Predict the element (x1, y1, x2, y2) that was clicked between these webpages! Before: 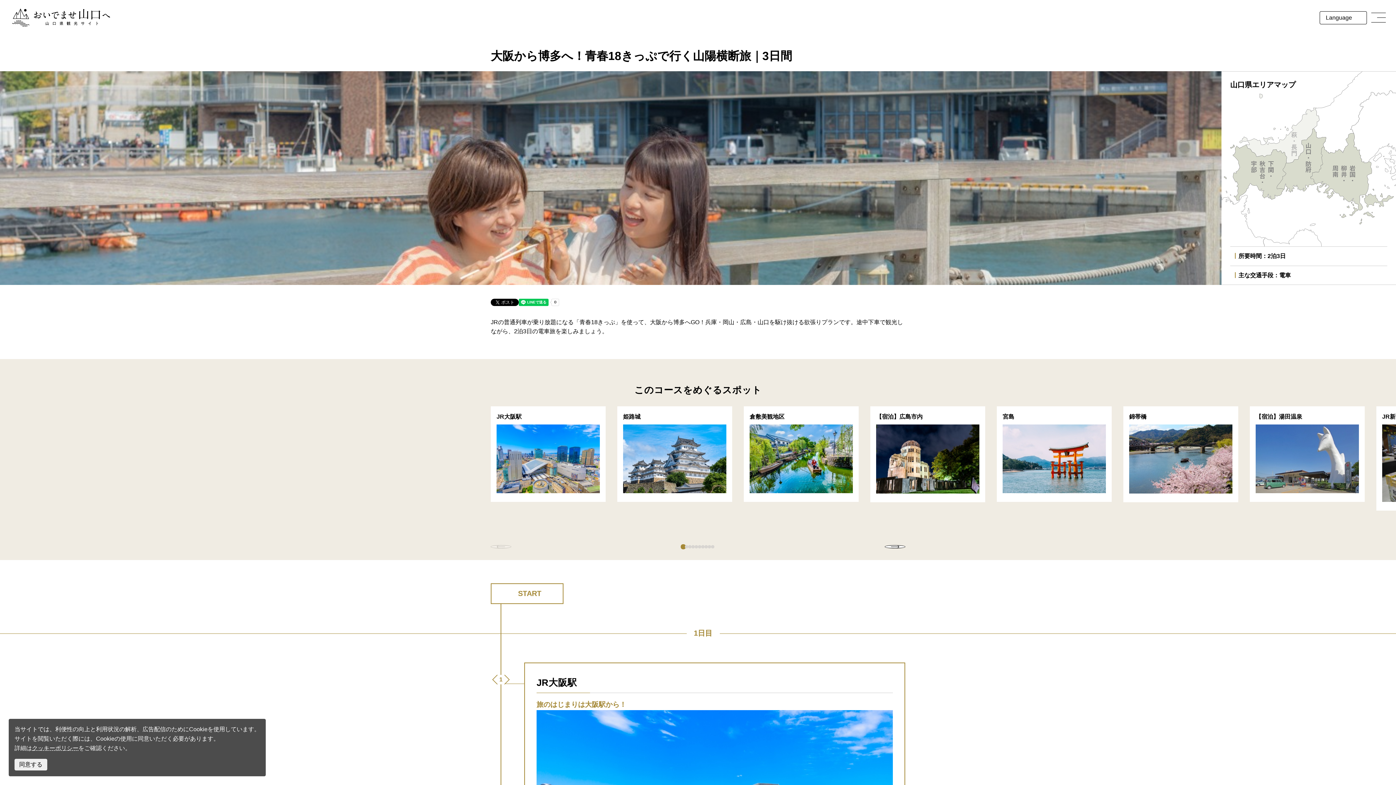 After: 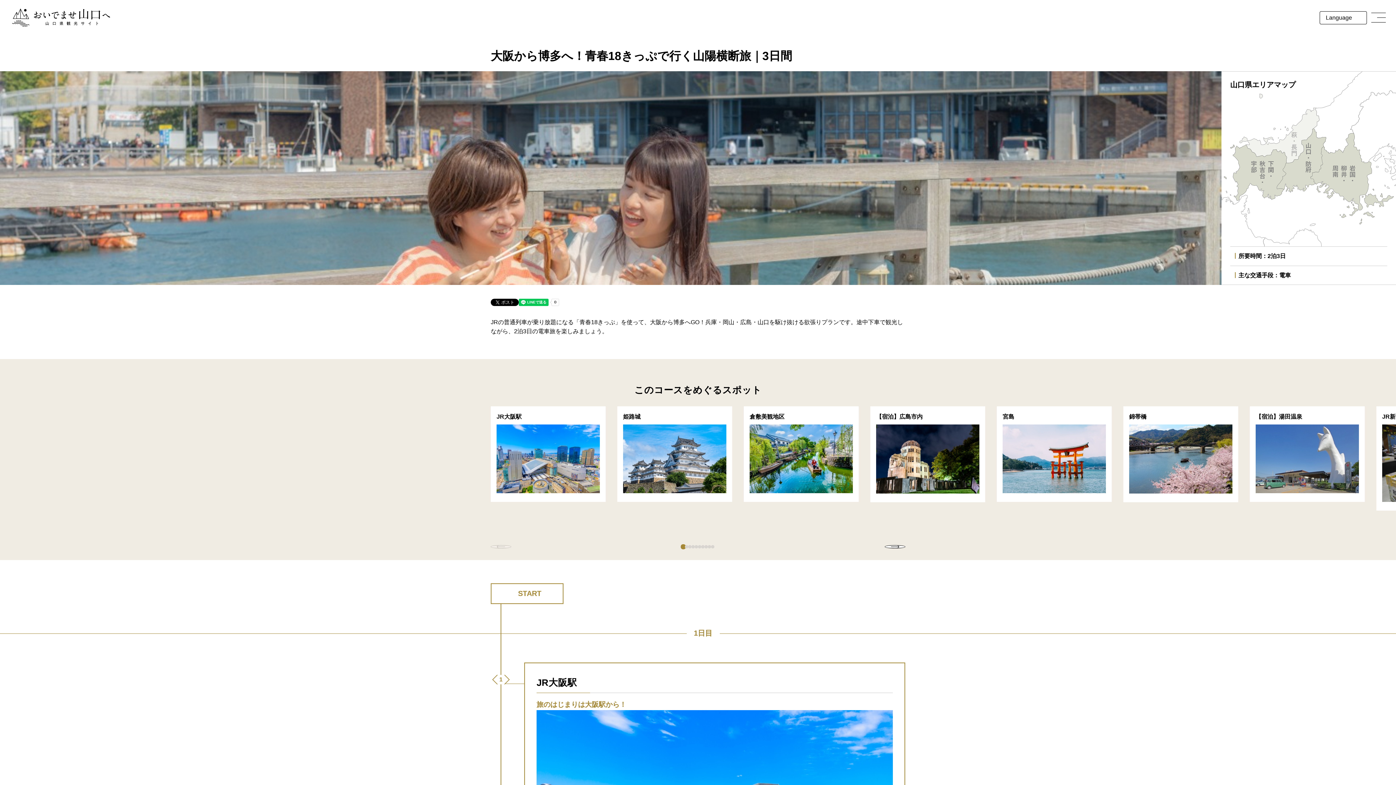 Action: label: 同意する bbox: (14, 759, 47, 770)